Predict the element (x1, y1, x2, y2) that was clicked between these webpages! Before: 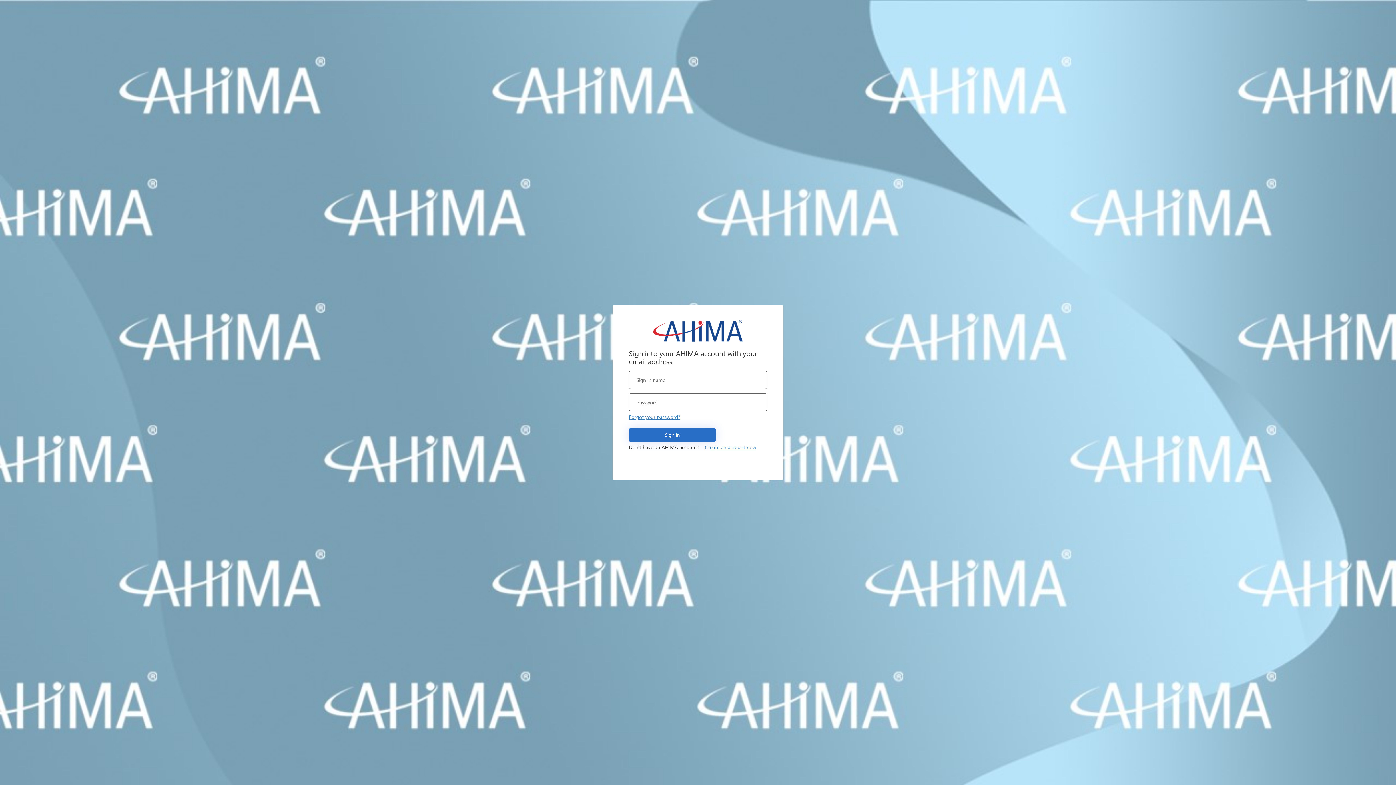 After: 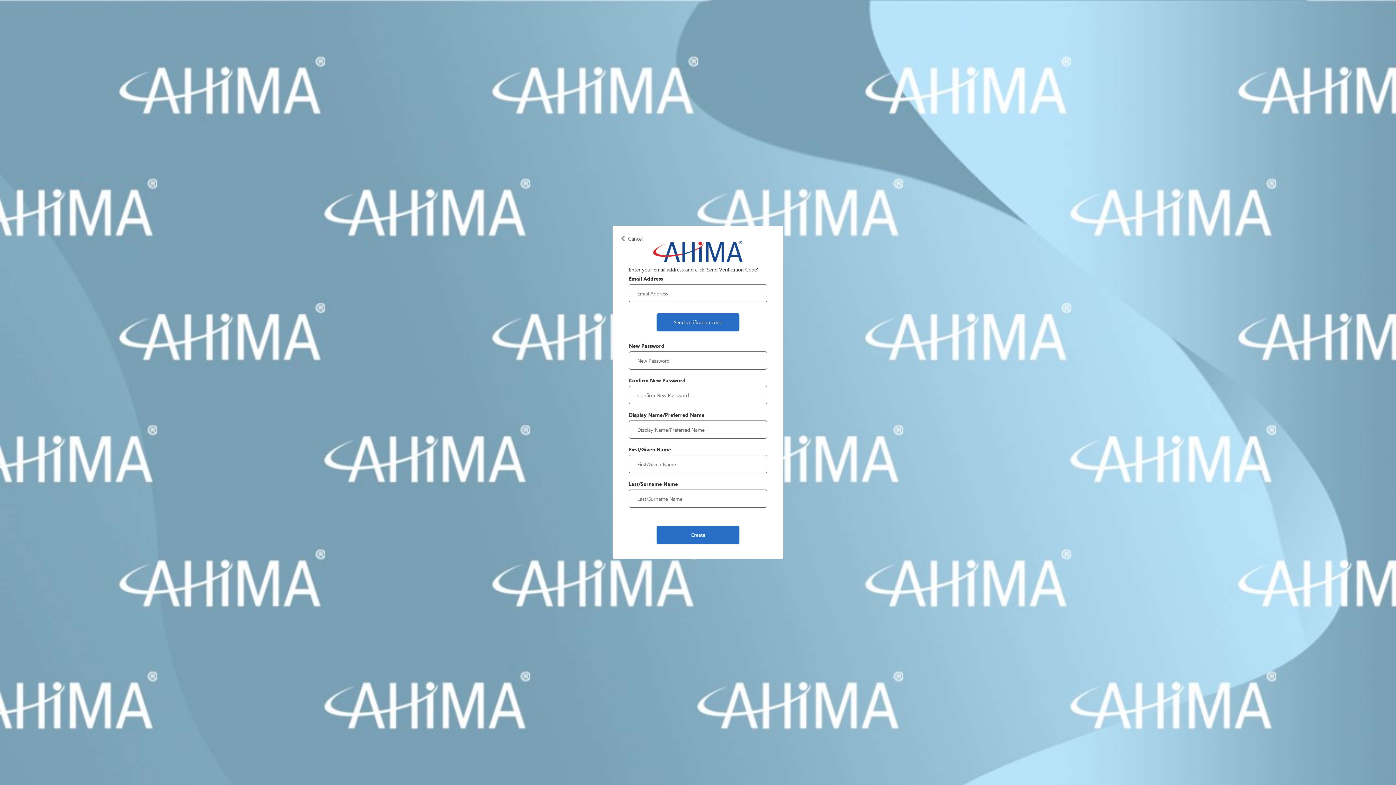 Action: label: Create an account now bbox: (699, 440, 762, 454)